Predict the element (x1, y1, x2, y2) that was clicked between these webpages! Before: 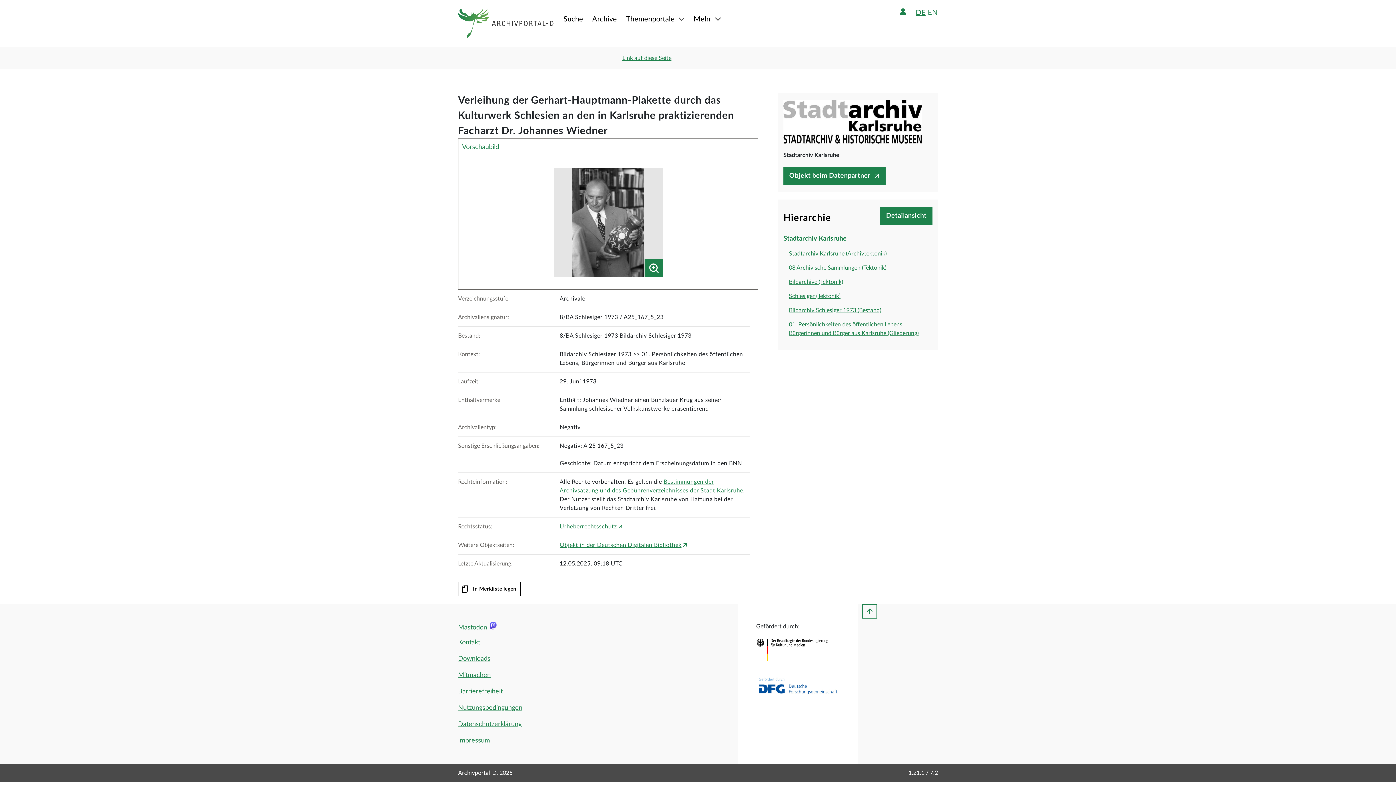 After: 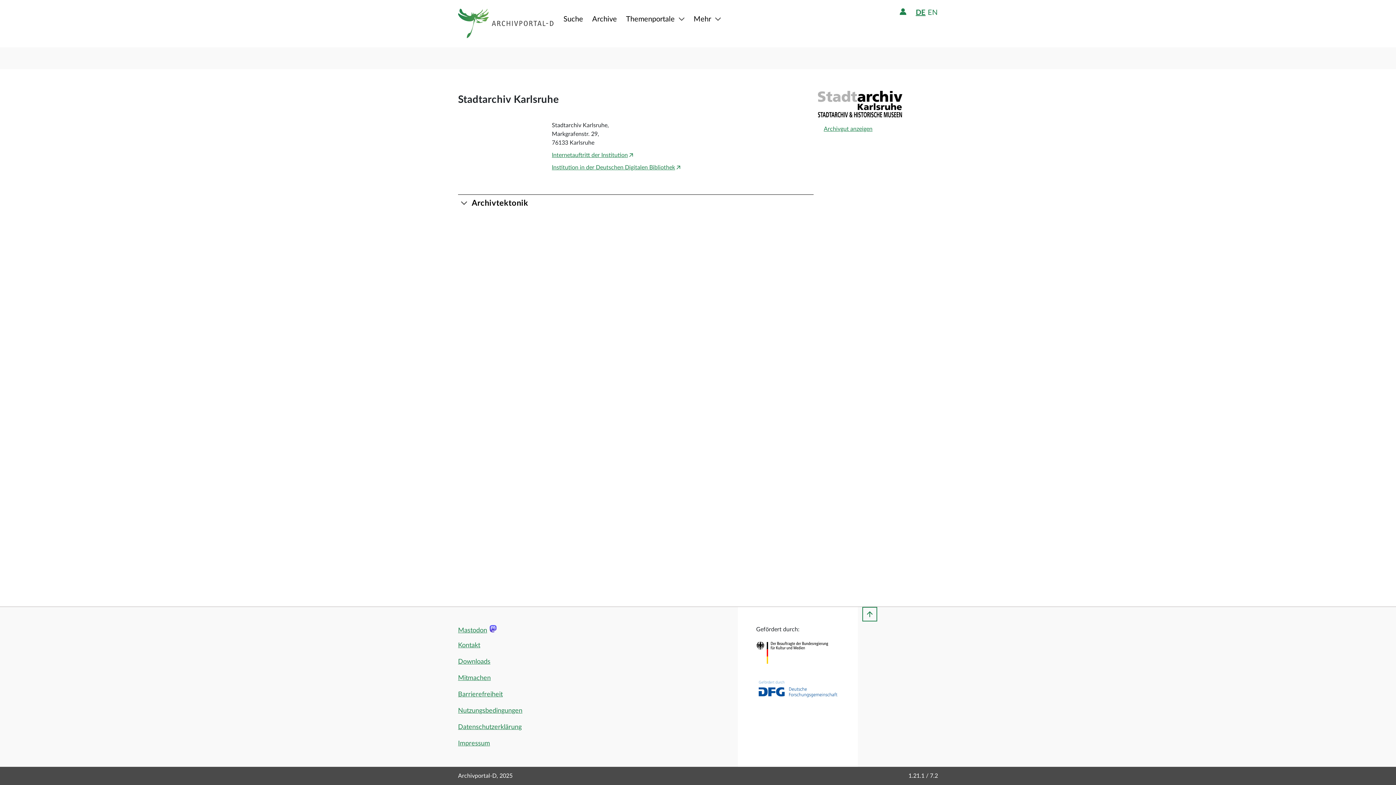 Action: bbox: (783, 100, 922, 143)